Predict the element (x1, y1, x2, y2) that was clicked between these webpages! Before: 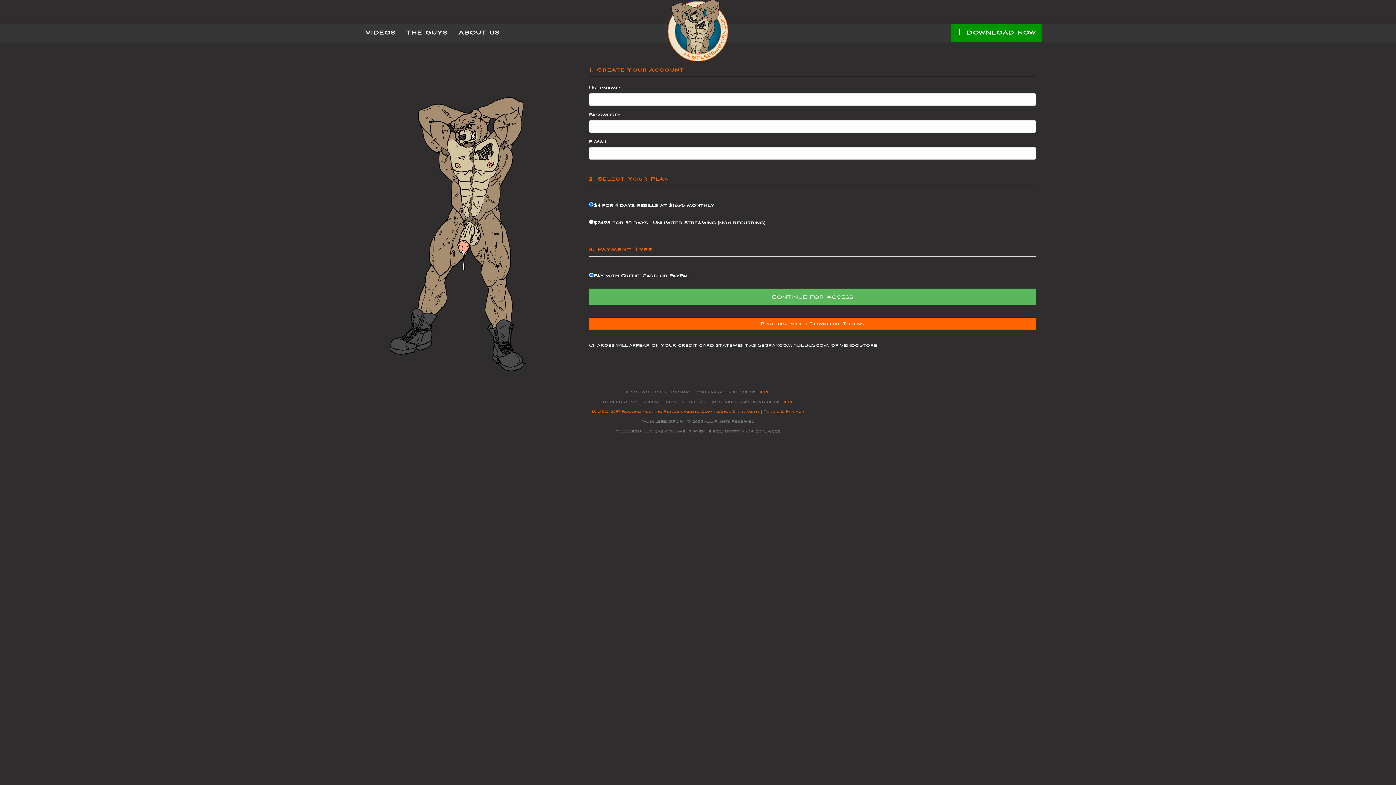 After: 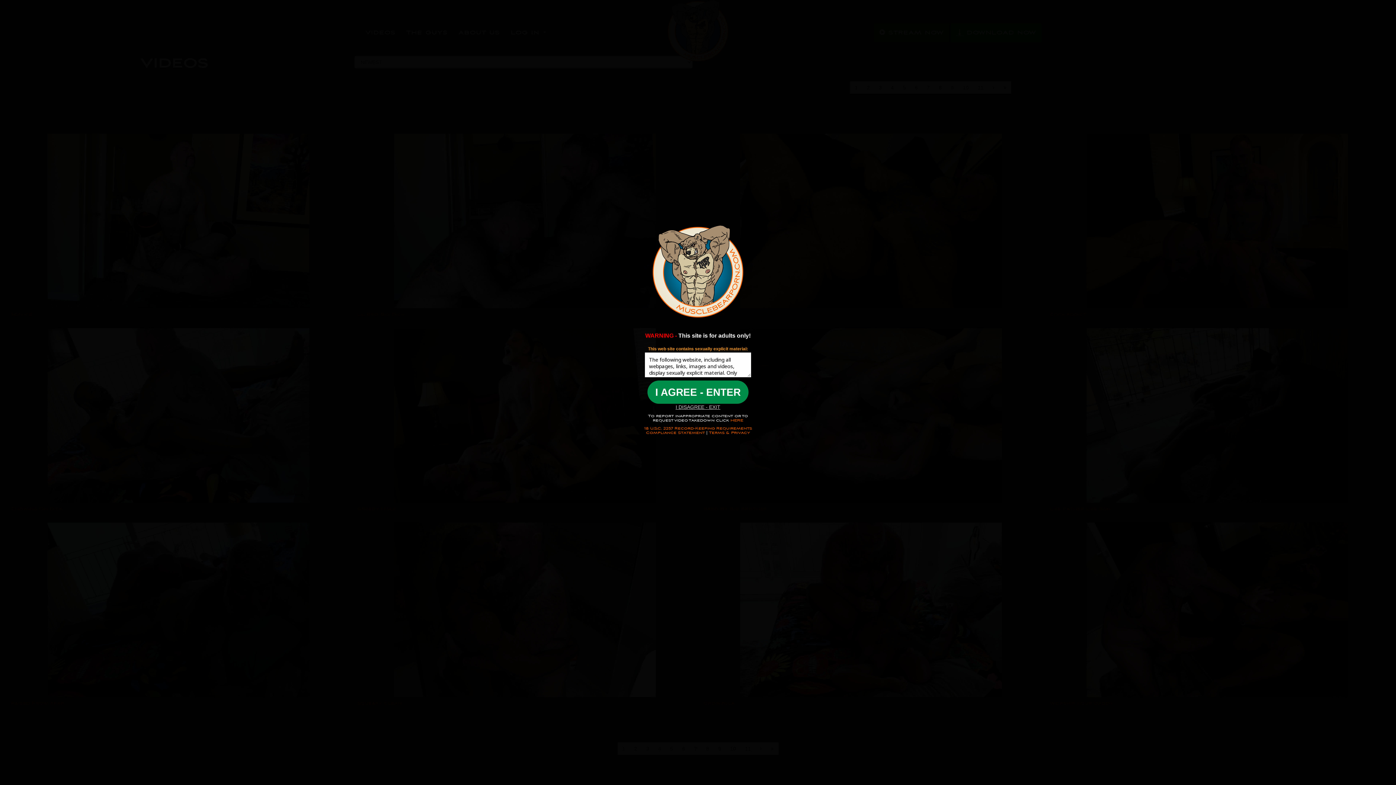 Action: label: VIDEOS bbox: (360, 23, 401, 42)